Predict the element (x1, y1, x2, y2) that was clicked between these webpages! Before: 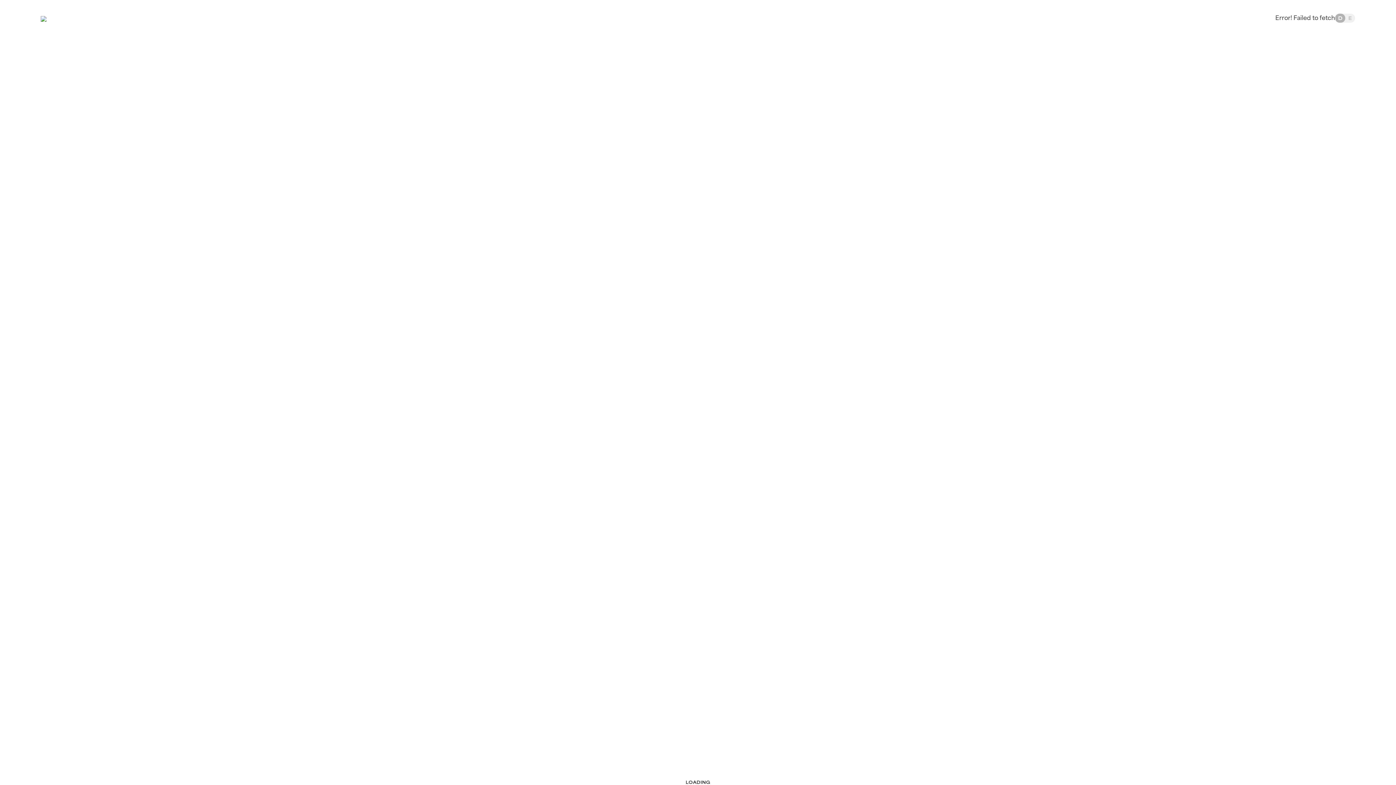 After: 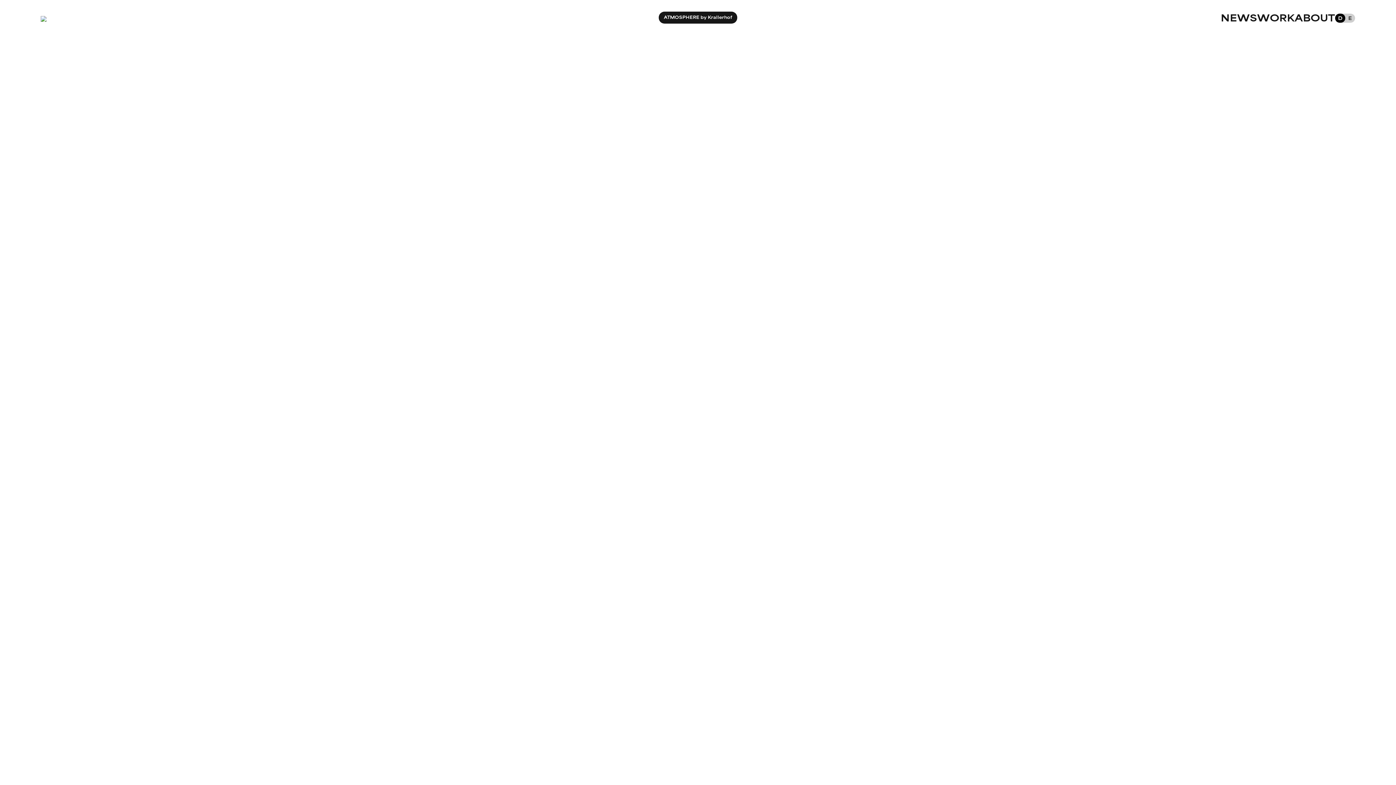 Action: bbox: (40, 12, 46, 23)